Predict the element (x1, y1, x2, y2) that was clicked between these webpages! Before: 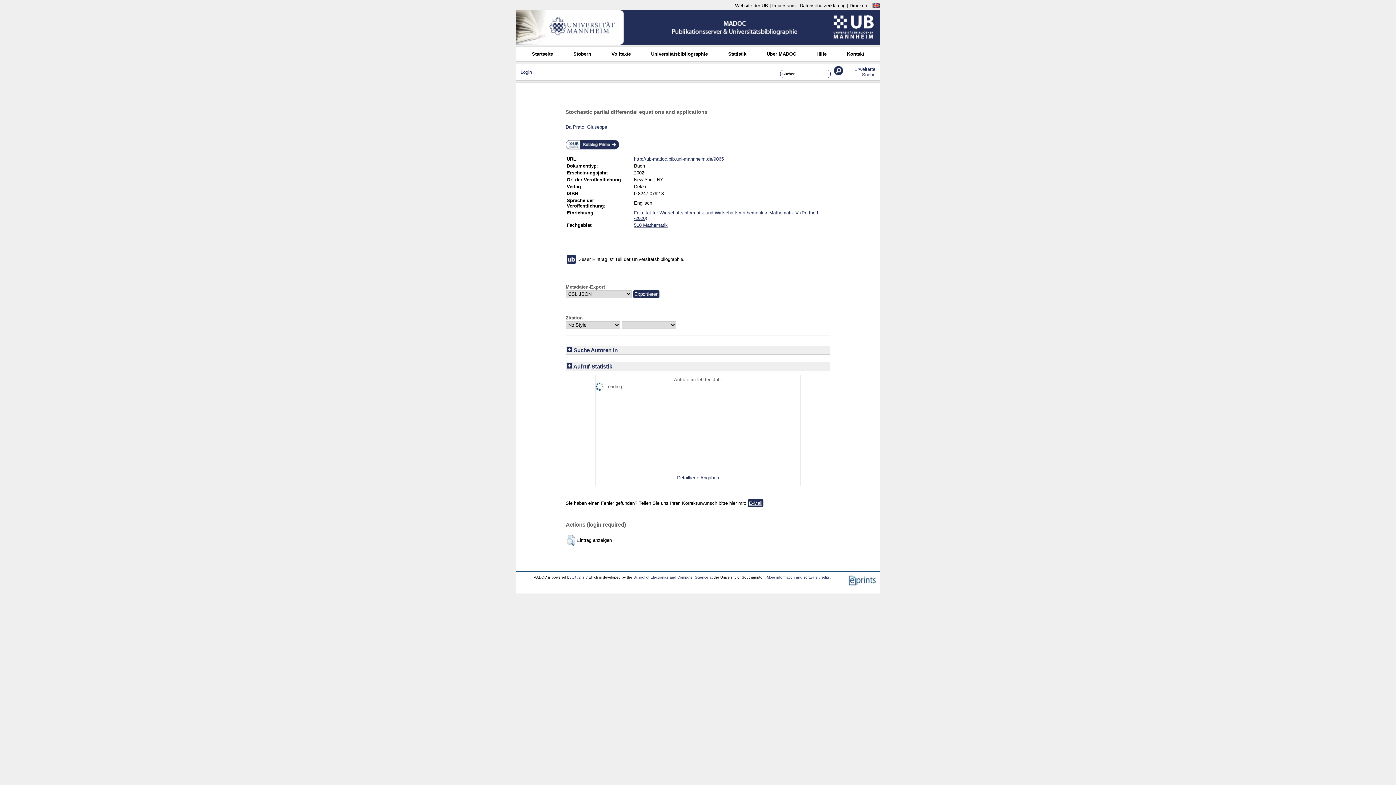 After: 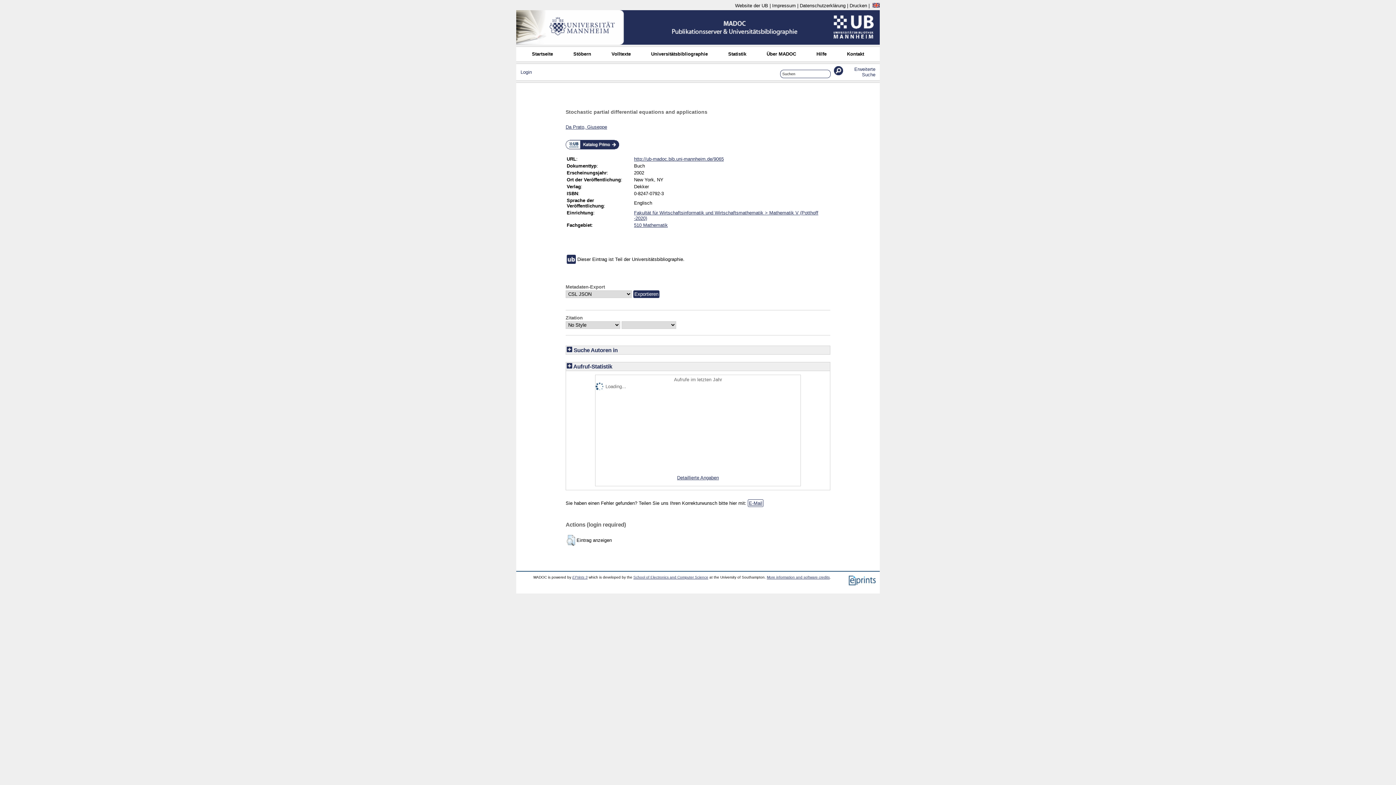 Action: label: E-Mail bbox: (748, 499, 763, 507)